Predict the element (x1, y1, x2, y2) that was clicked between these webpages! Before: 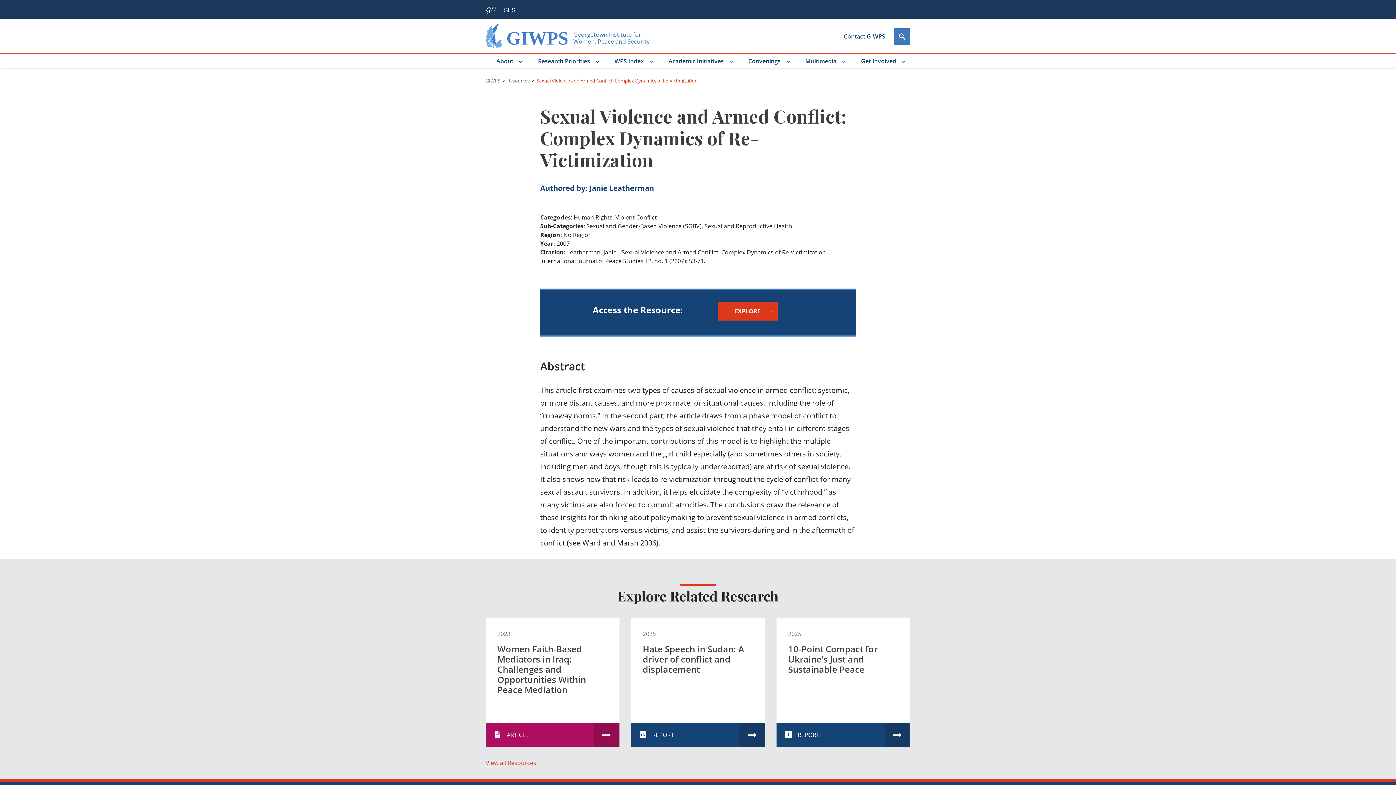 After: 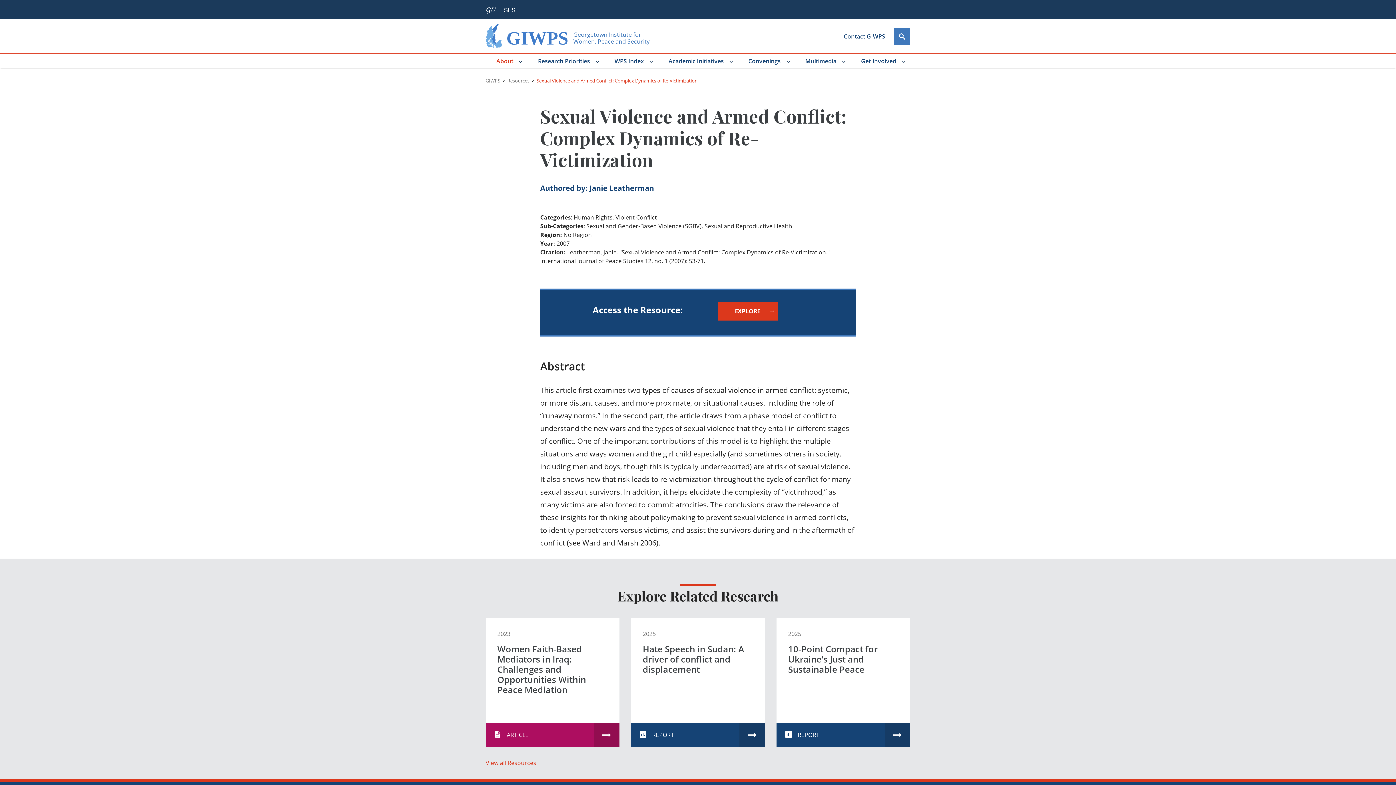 Action: bbox: (490, 53, 522, 68) label: About